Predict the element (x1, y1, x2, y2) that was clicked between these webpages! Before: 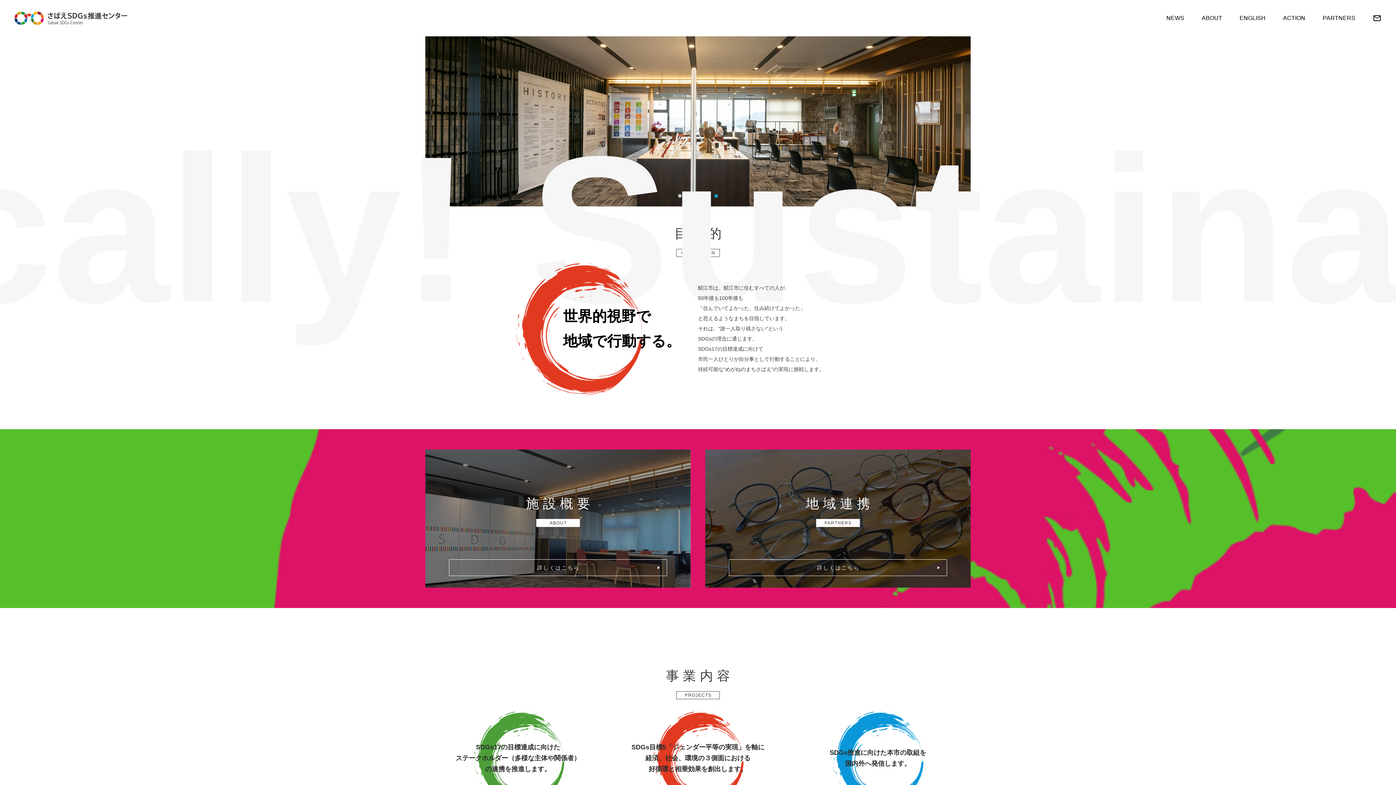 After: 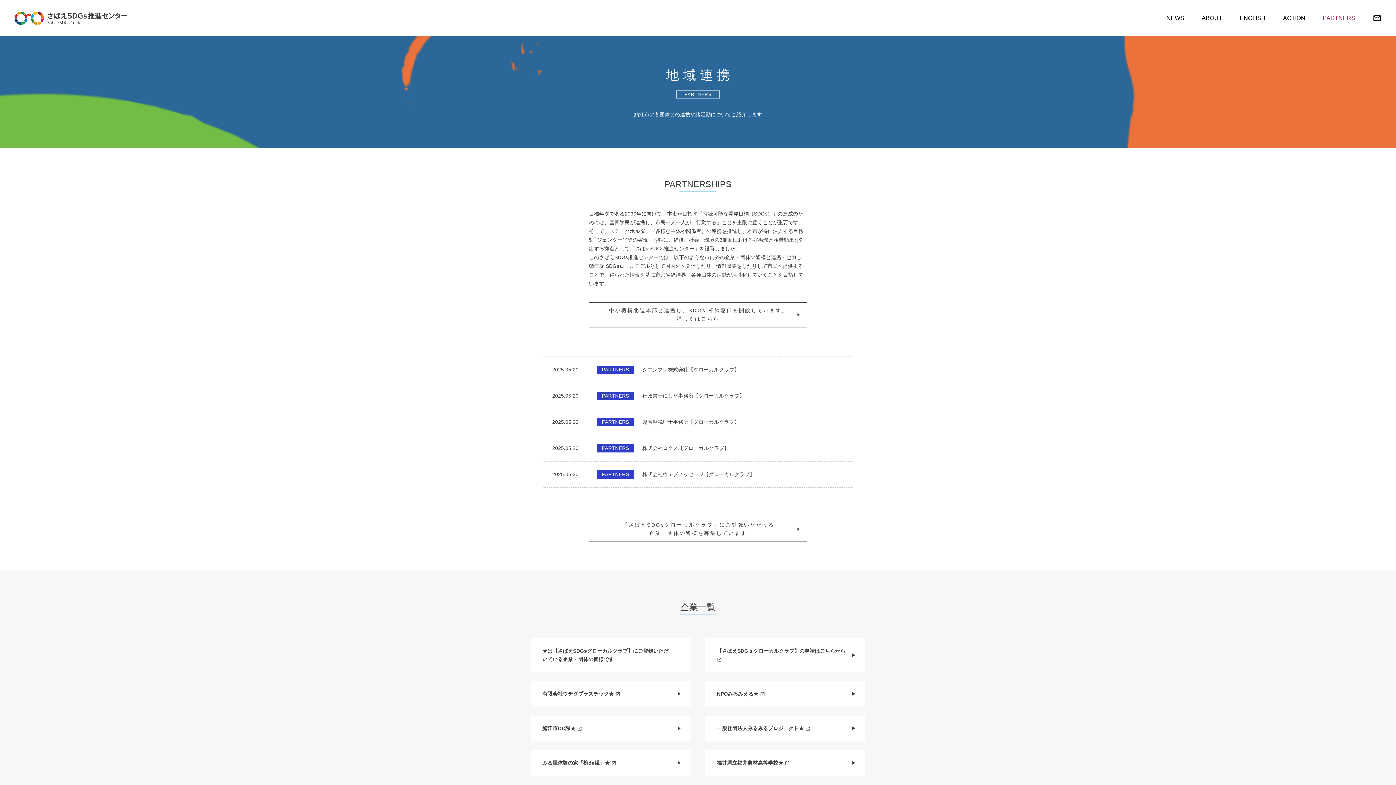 Action: label: 地域連携
PARTNERS
詳しくはこちら
play_arrow bbox: (705, 449, 970, 588)